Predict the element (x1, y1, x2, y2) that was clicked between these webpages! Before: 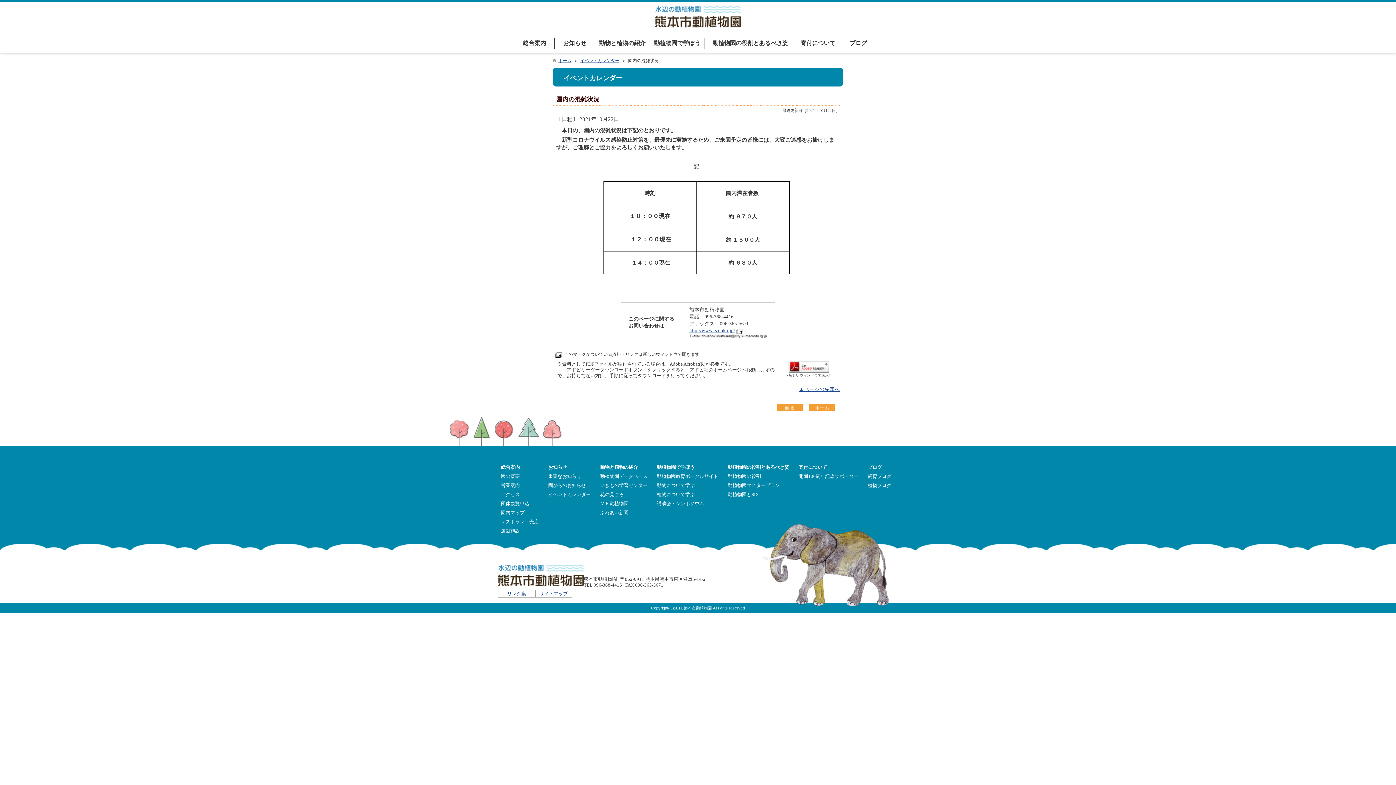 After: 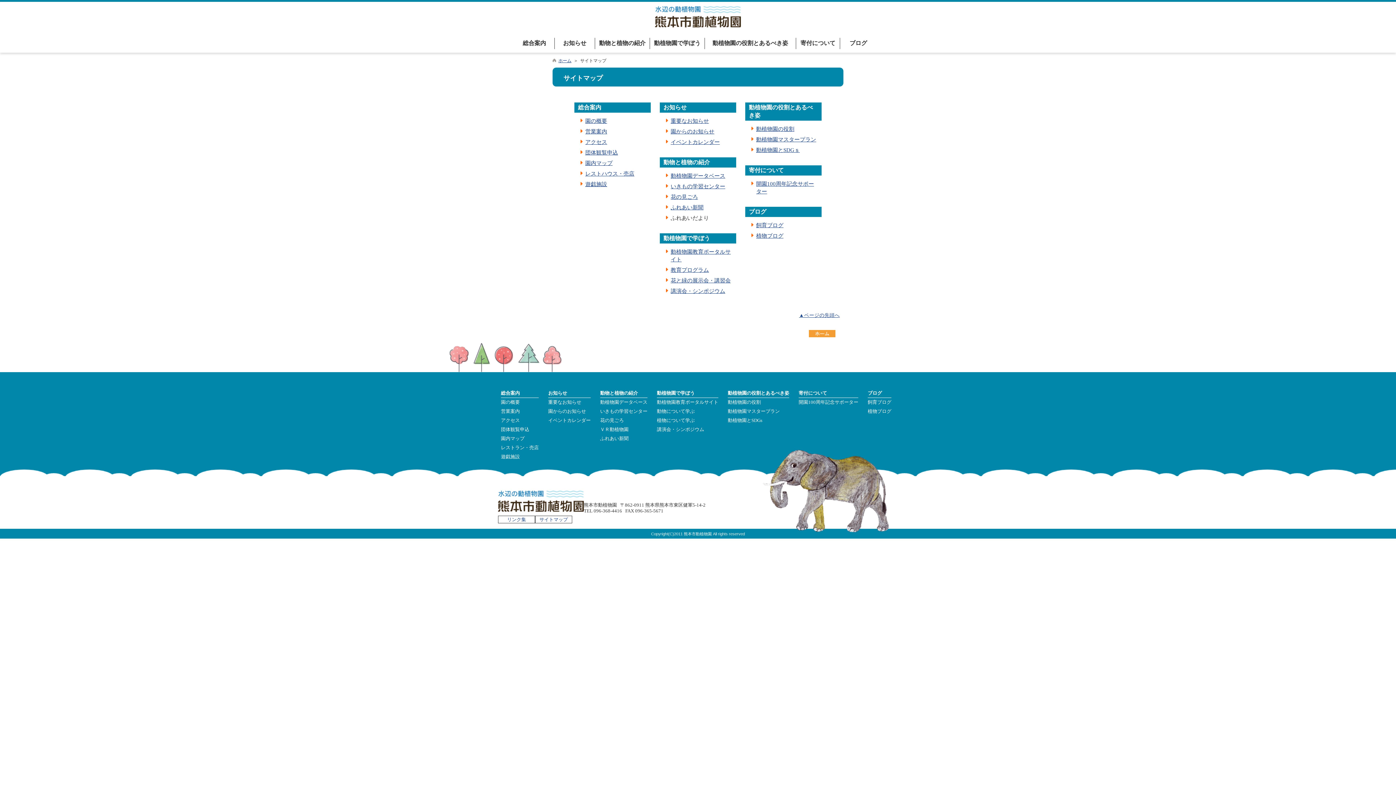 Action: label: サイトマップ bbox: (539, 591, 568, 596)